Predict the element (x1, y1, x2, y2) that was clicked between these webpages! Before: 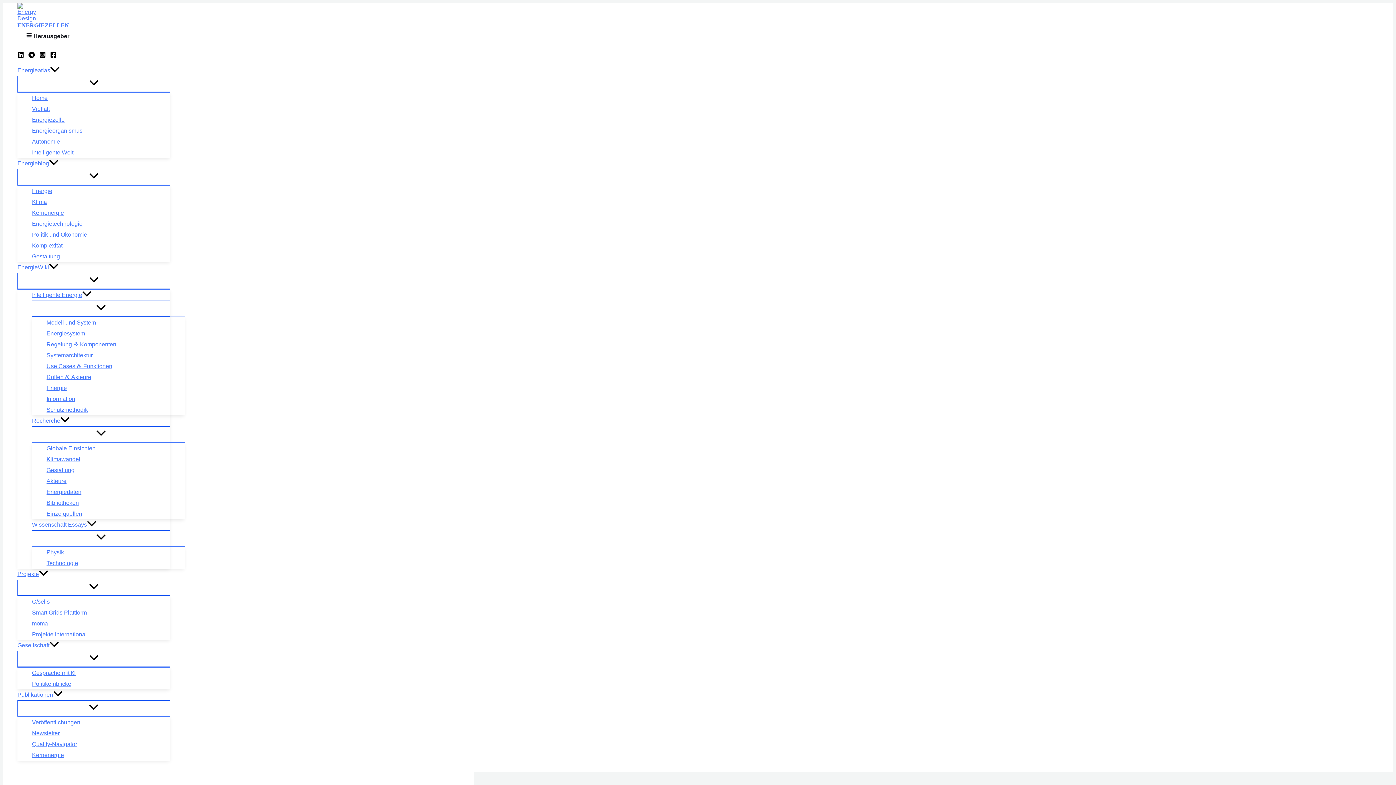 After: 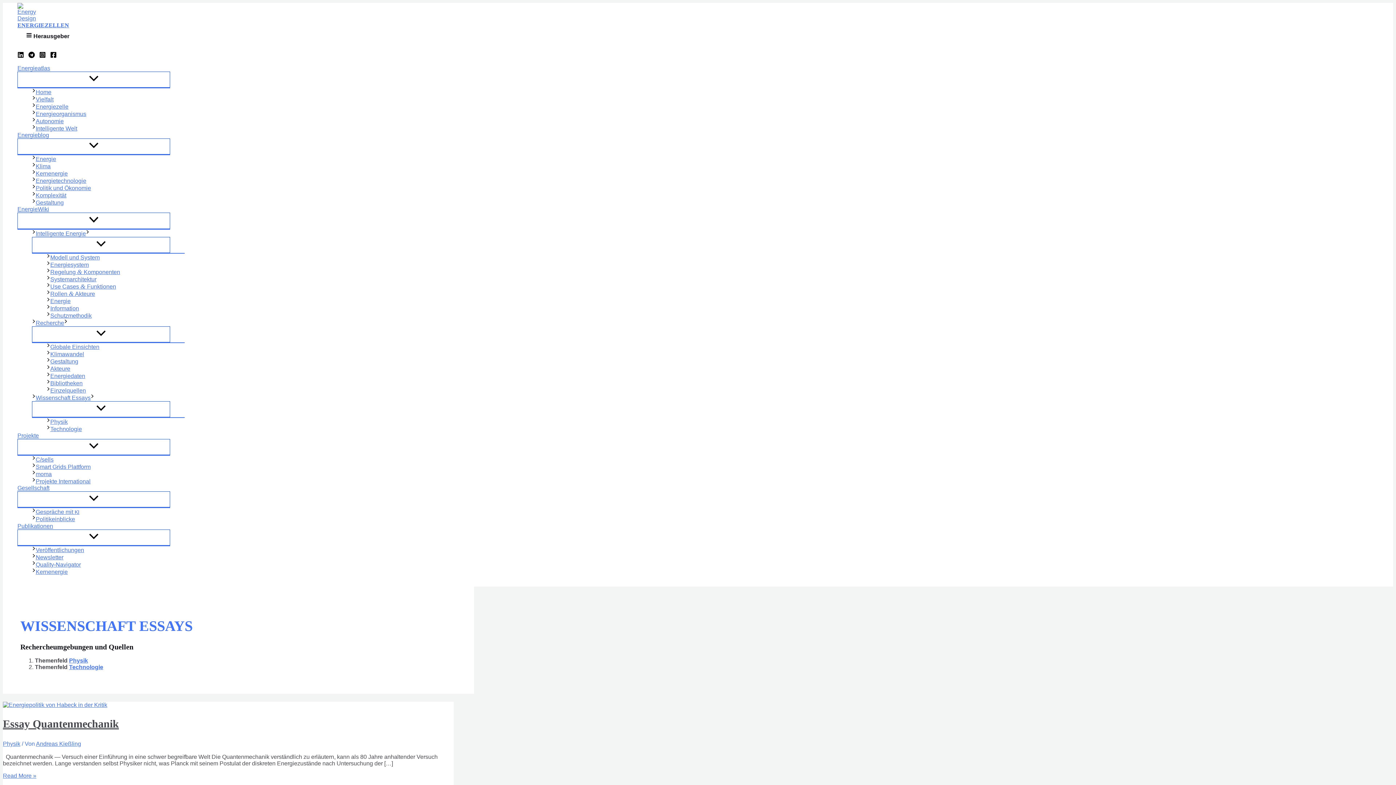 Action: bbox: (32, 519, 170, 530) label: Wissenschaft Essays